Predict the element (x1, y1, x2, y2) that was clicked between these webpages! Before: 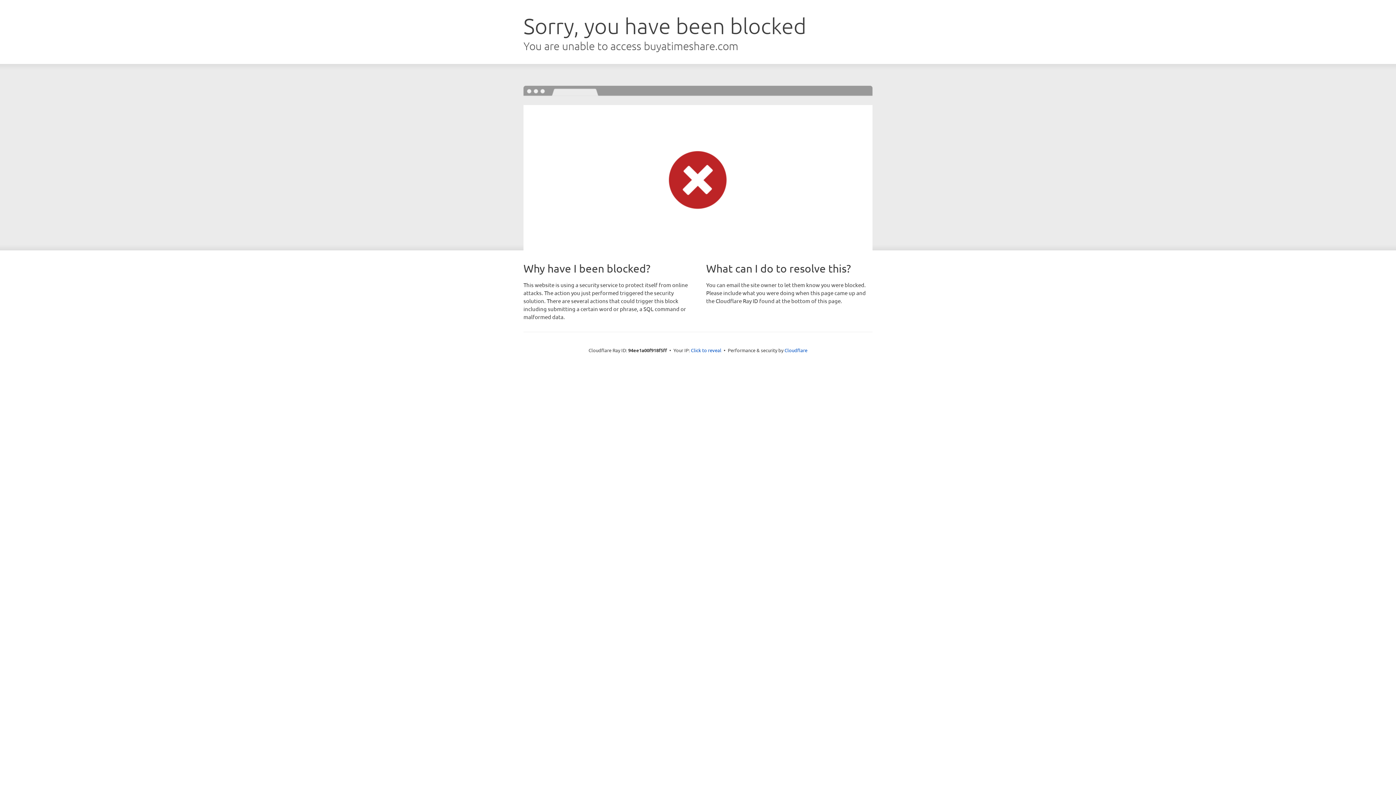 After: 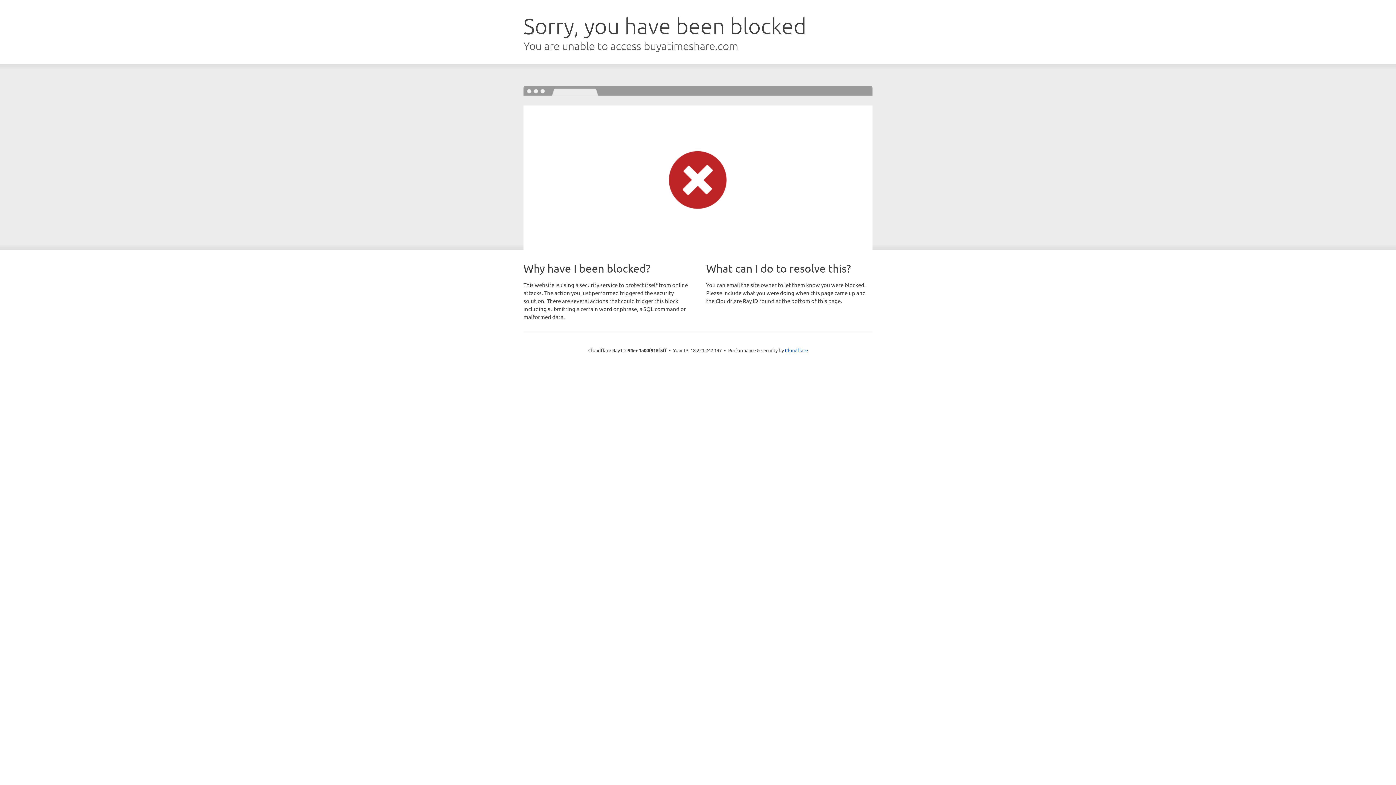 Action: label: Click to reveal bbox: (691, 346, 721, 353)